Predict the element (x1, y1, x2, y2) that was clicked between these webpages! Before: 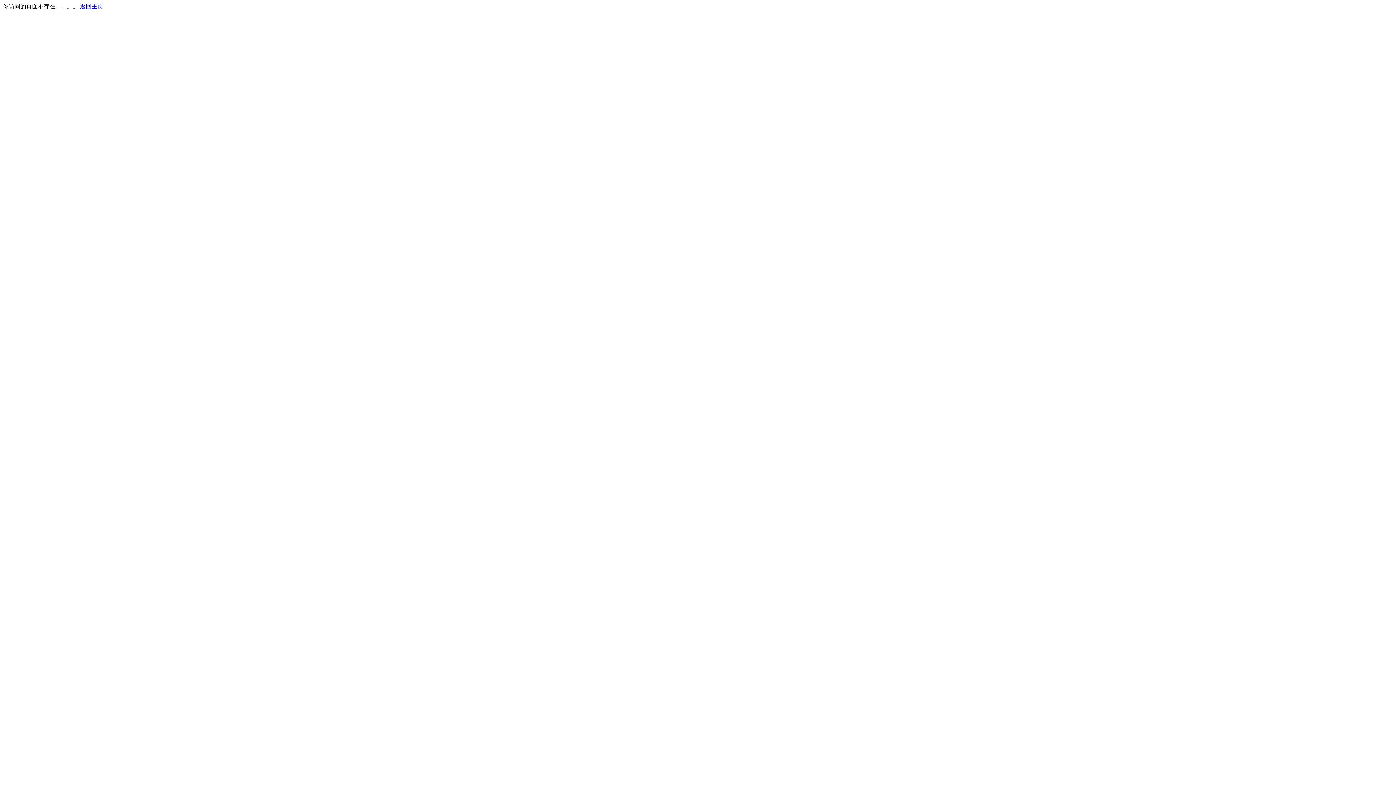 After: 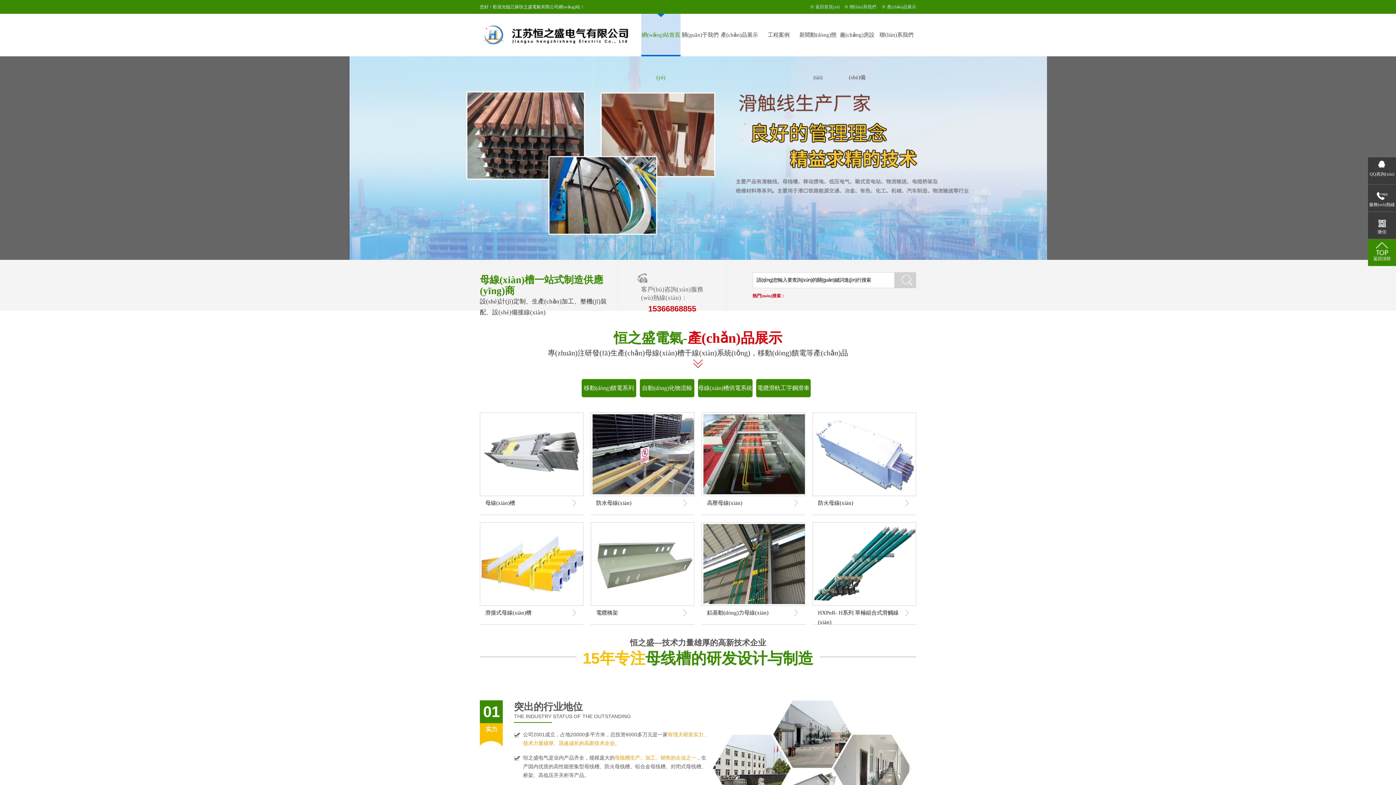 Action: label: 返回主页 bbox: (80, 3, 103, 9)